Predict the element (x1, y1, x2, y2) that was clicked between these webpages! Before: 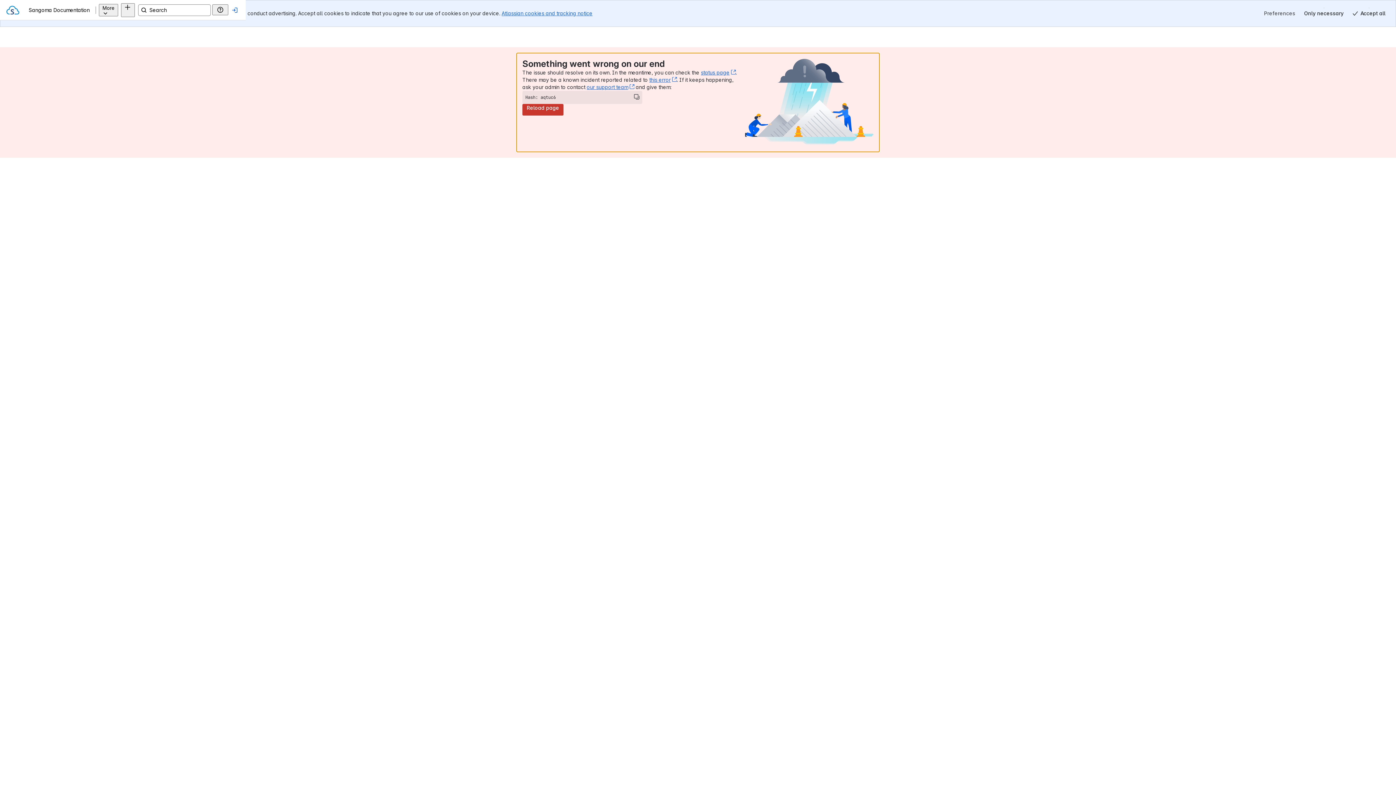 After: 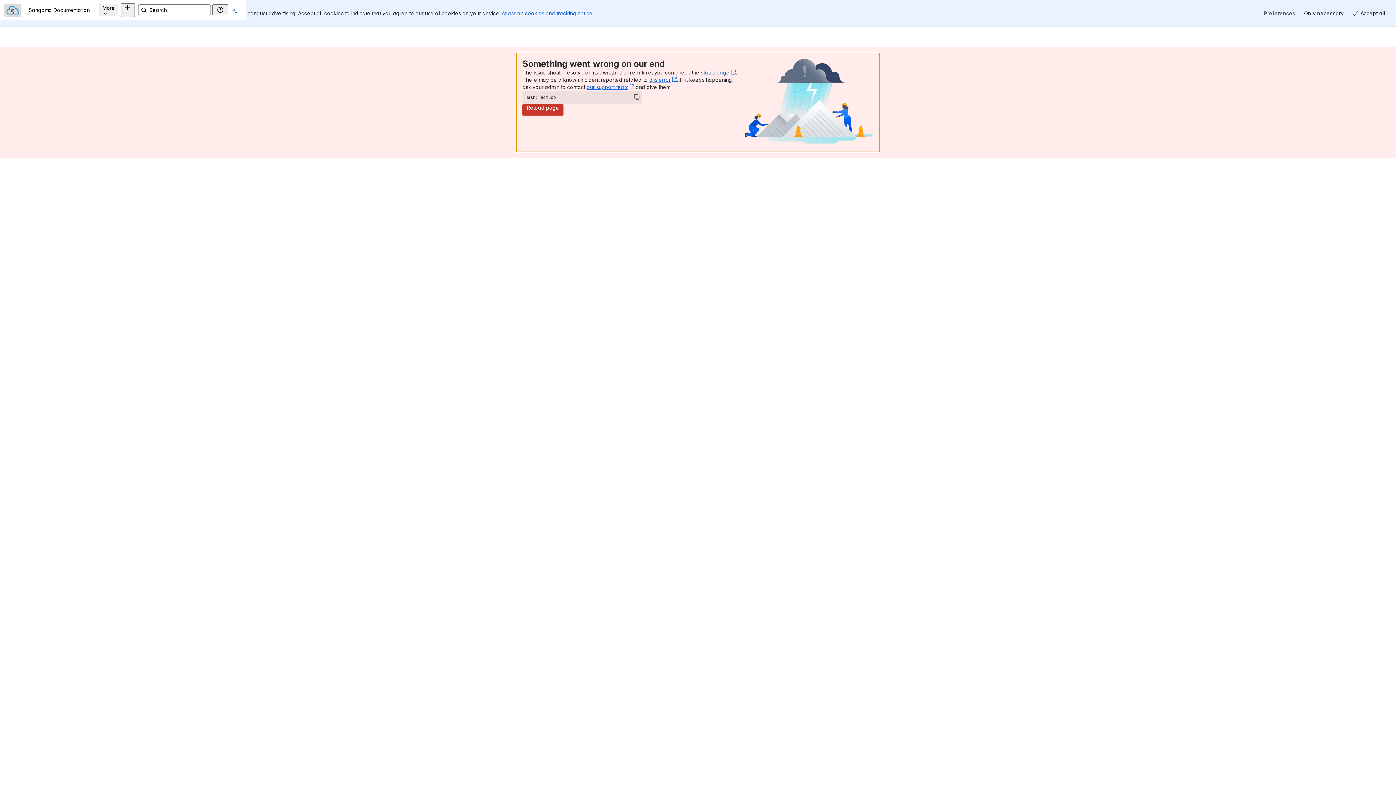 Action: bbox: (17, 8, 20, 11) label: Sangoma Documentation